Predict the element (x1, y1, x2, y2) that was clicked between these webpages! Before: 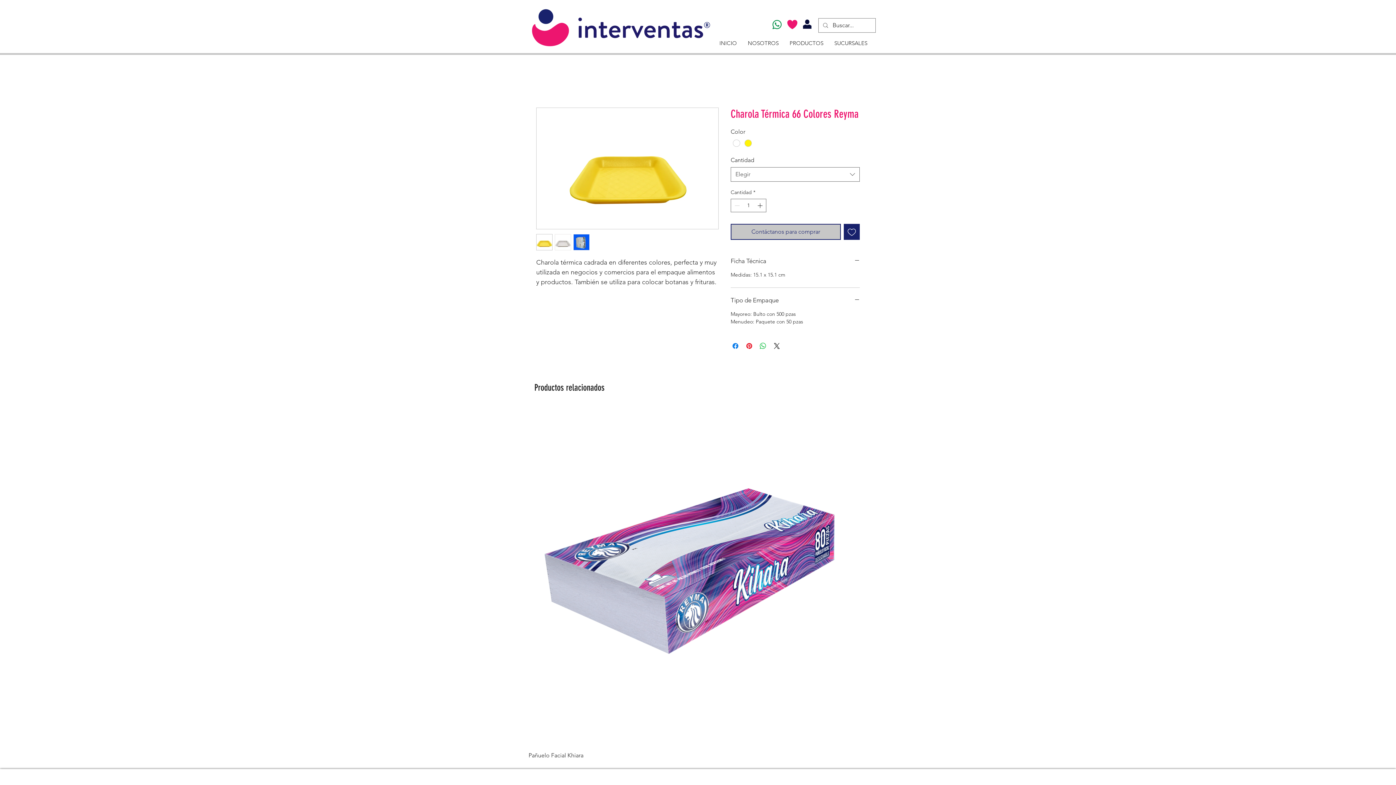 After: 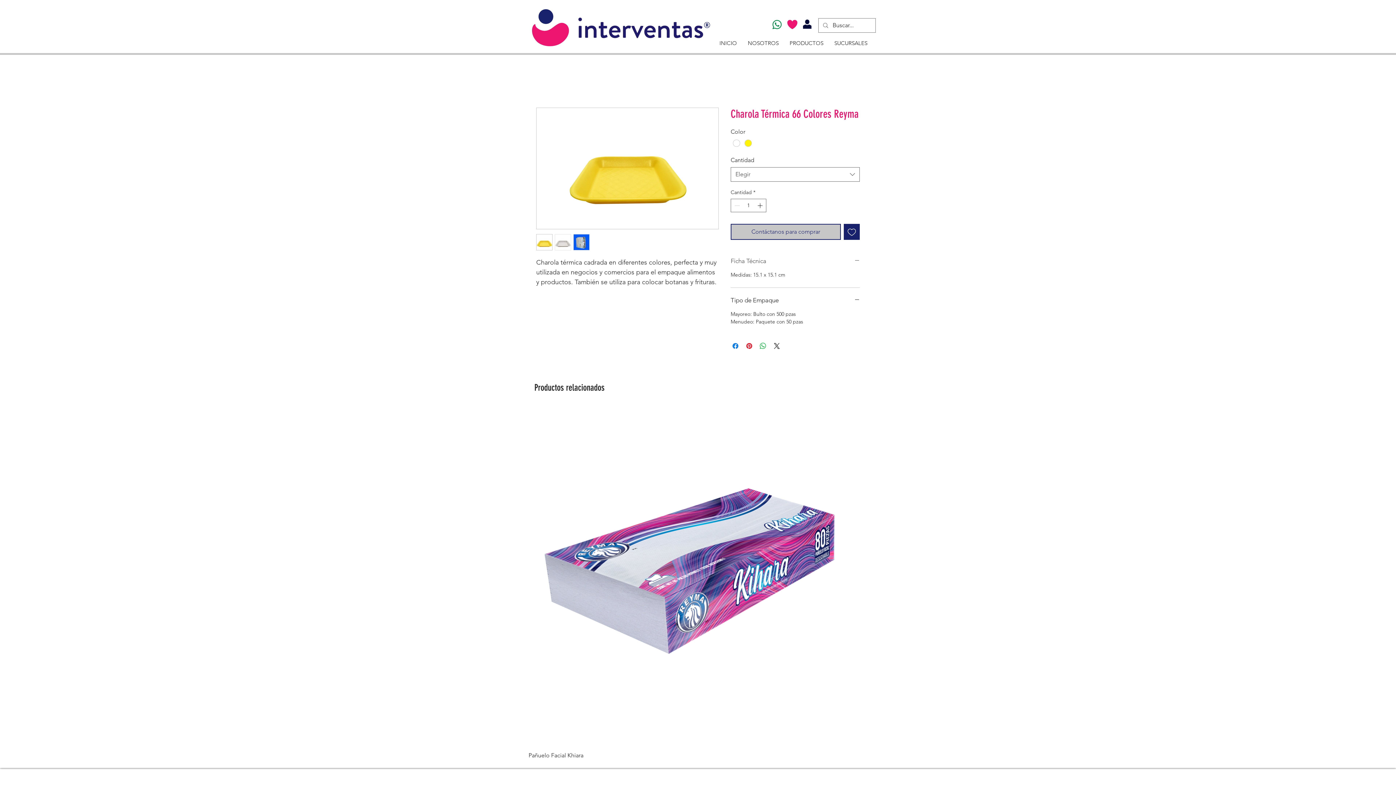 Action: label: Ficha Técnica bbox: (730, 257, 860, 265)